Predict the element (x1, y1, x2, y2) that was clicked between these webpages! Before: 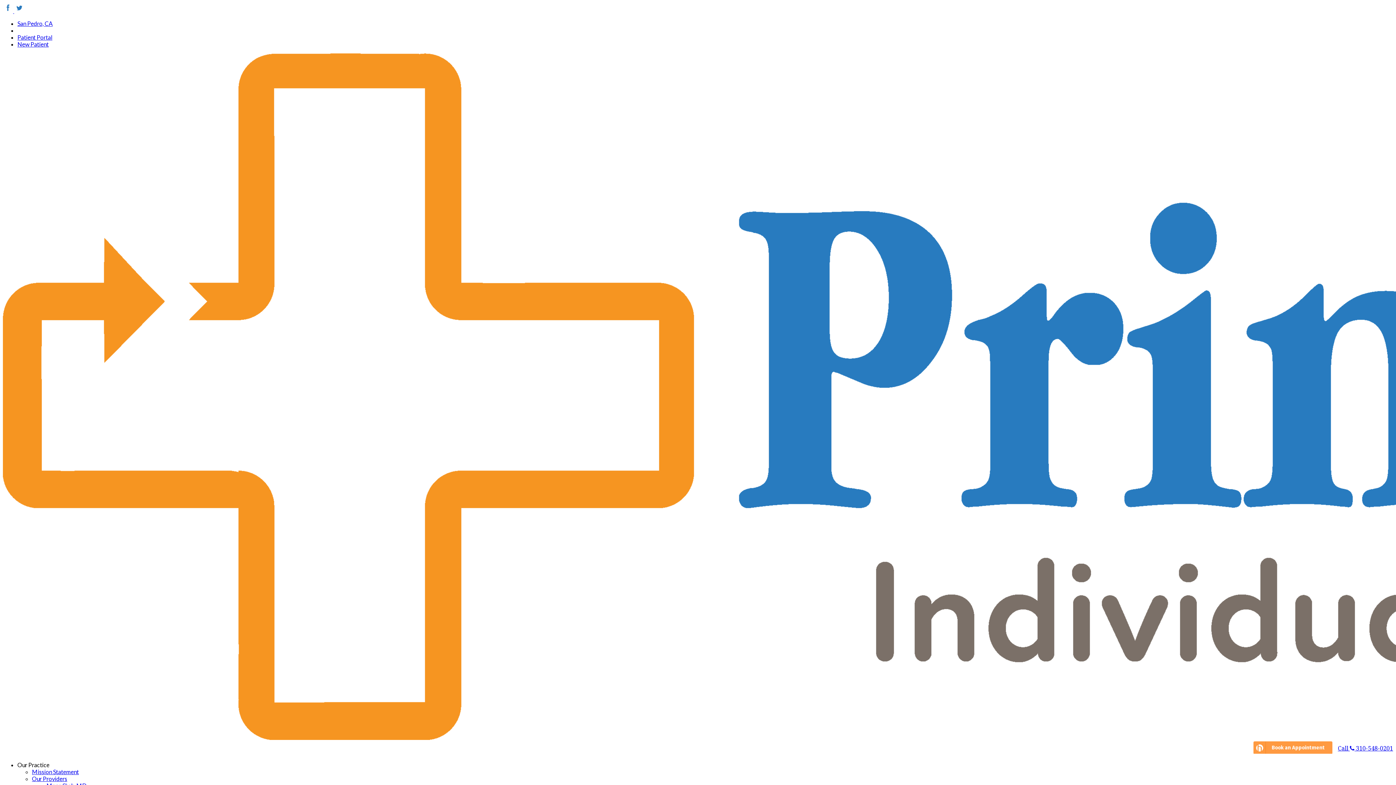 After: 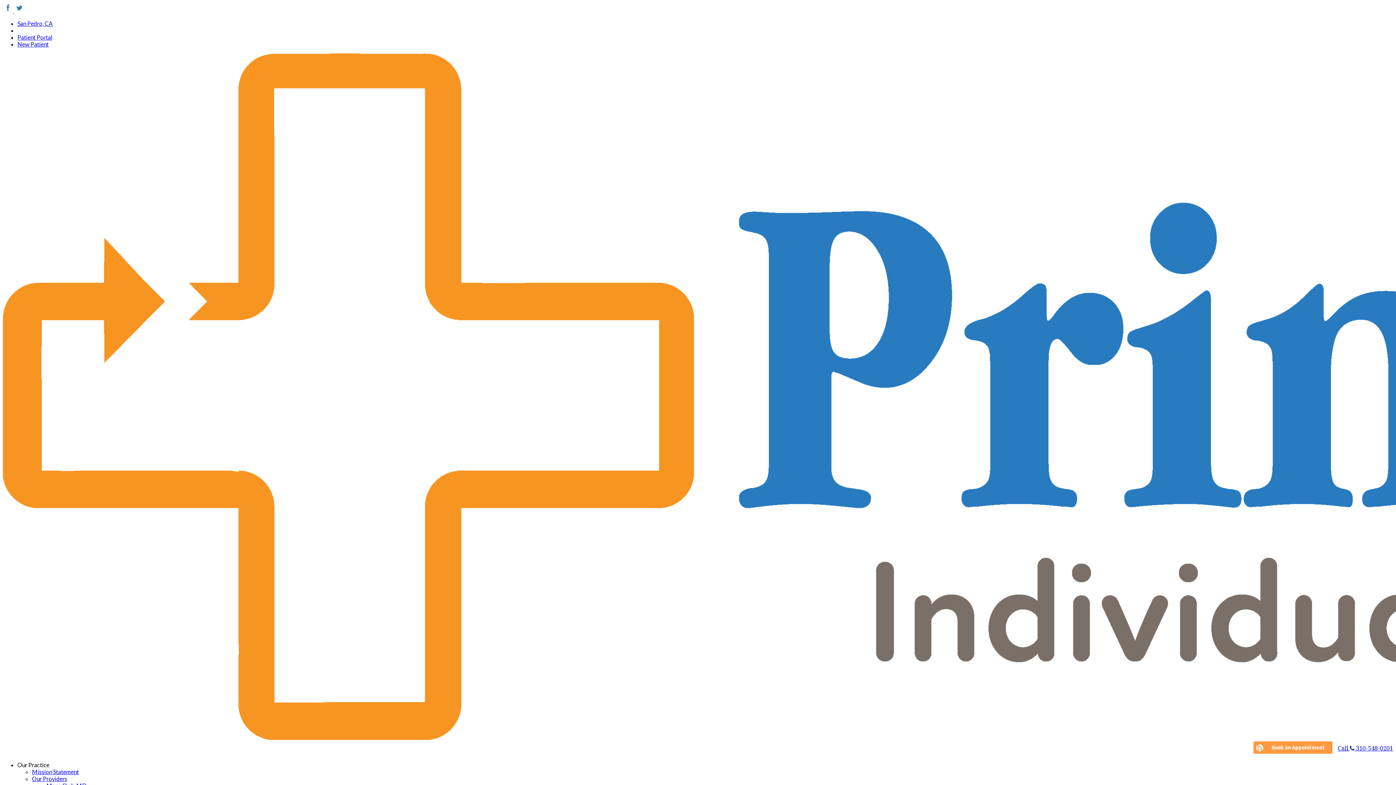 Action: label: San Pedro, CA bbox: (17, 20, 52, 26)